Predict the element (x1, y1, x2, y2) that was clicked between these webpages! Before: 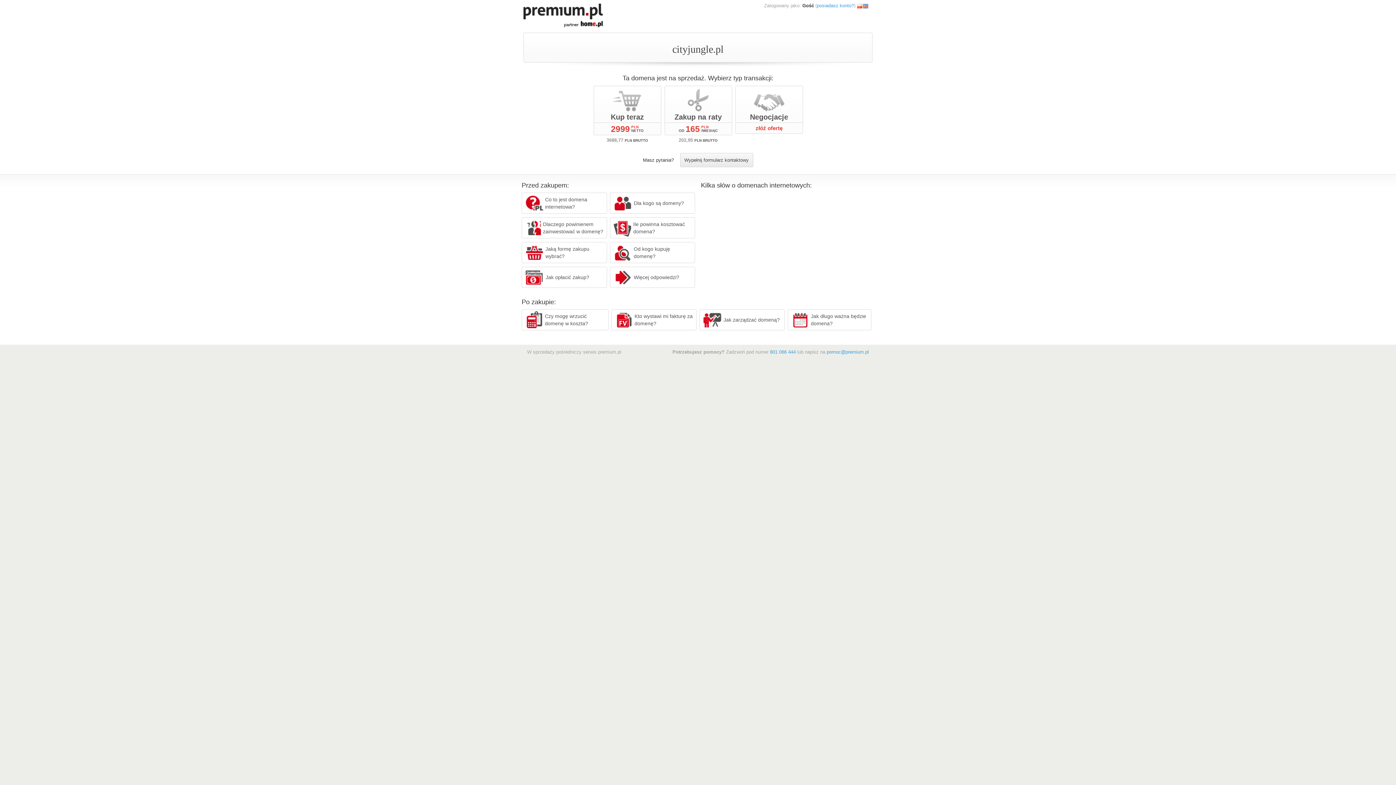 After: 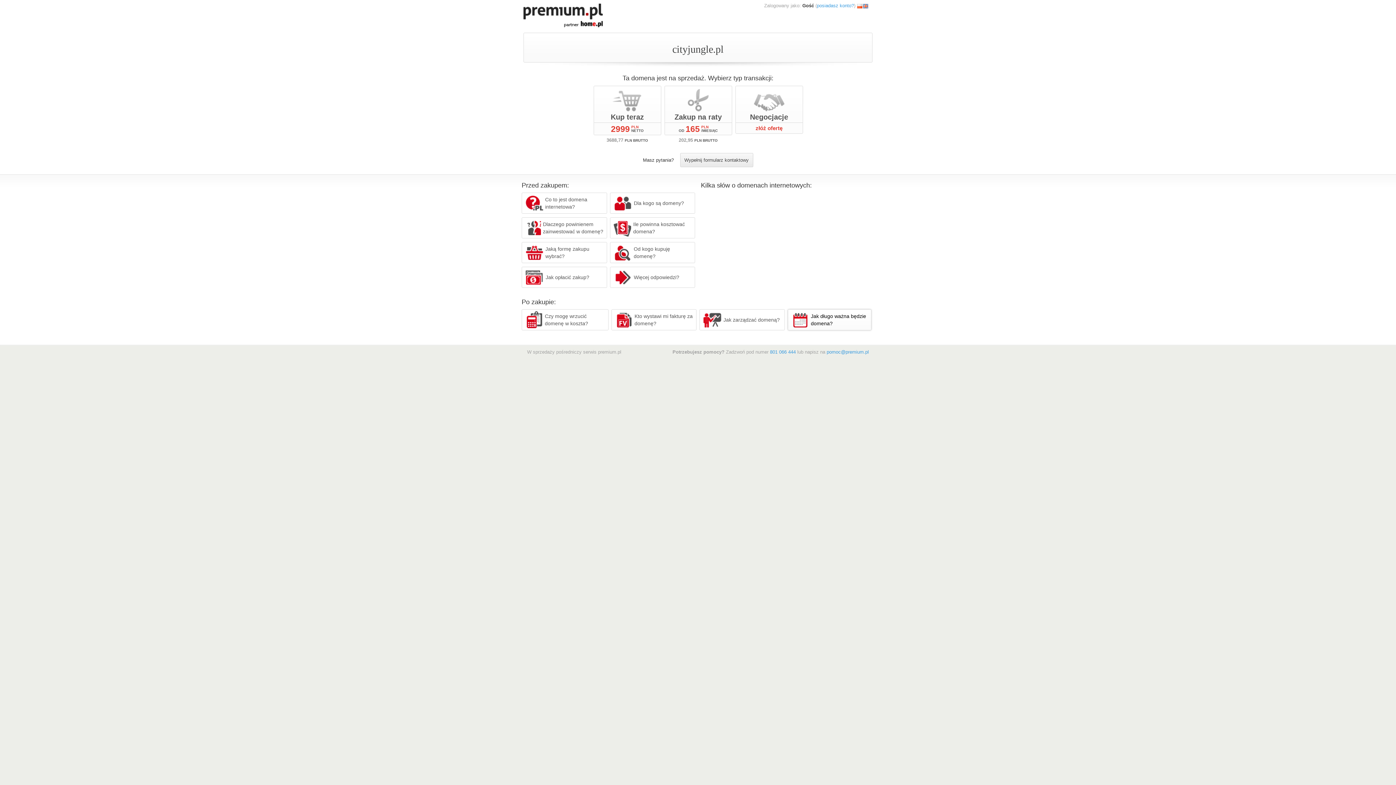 Action: label: Jak długo ważna będzie domena? bbox: (787, 309, 871, 330)